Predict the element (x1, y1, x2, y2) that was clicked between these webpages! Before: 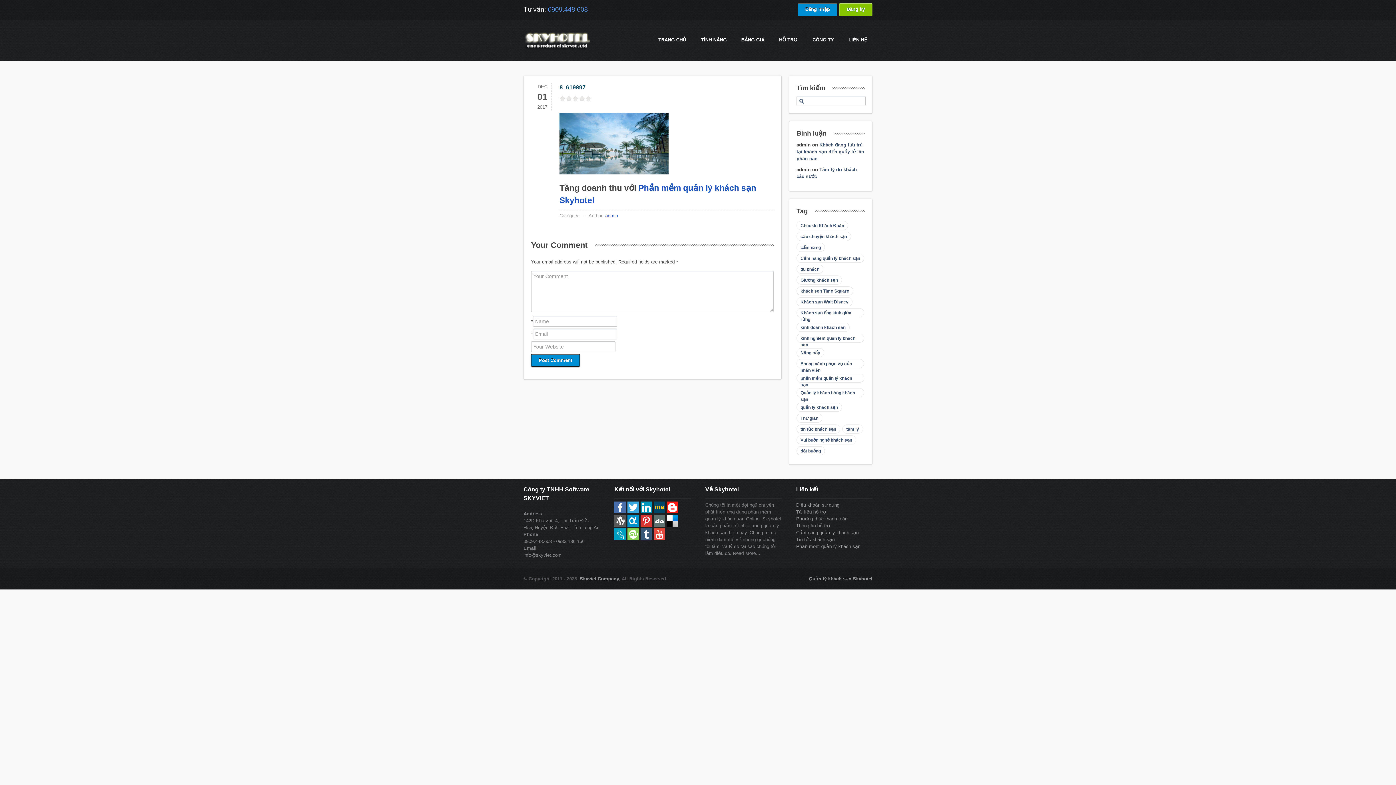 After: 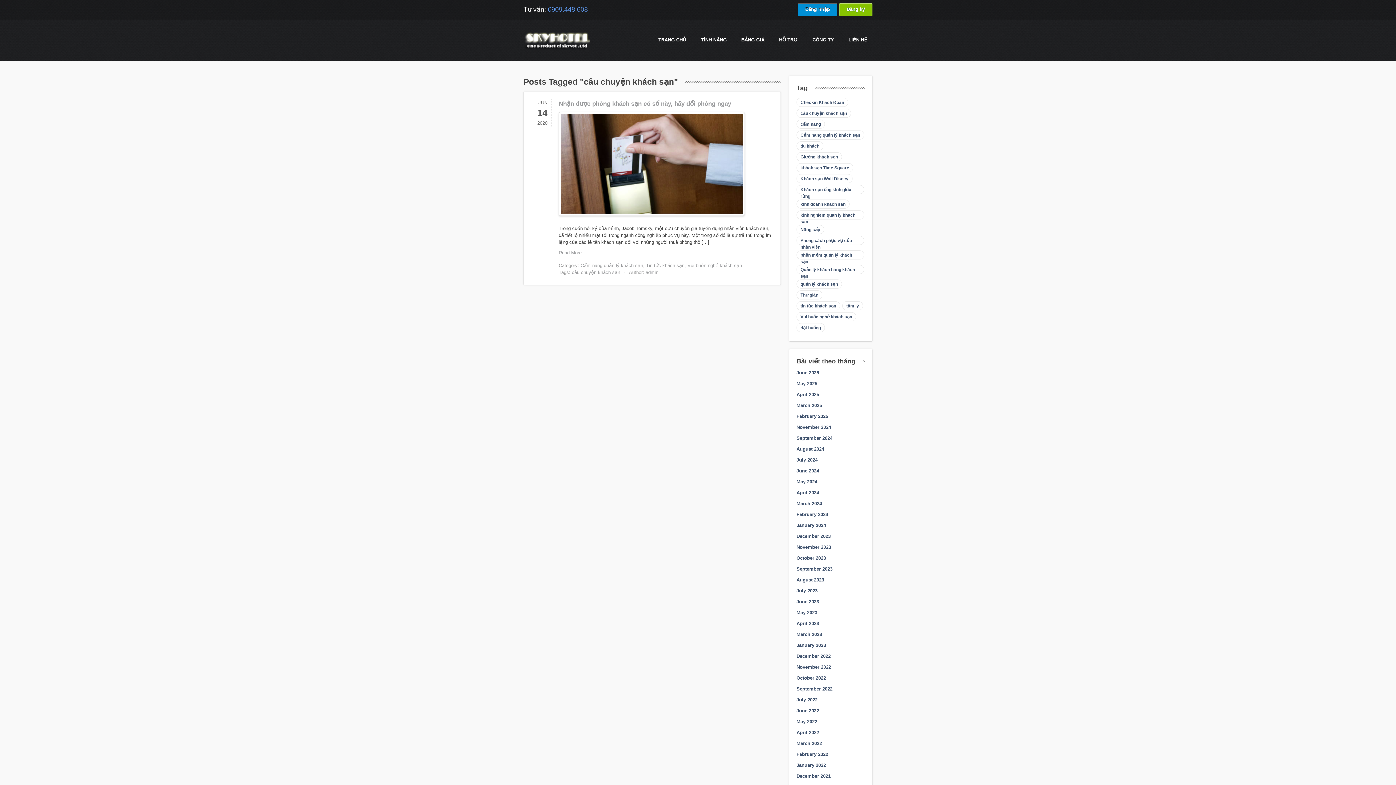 Action: bbox: (796, 232, 851, 241) label: câu chuyện khách sạn (1 item)